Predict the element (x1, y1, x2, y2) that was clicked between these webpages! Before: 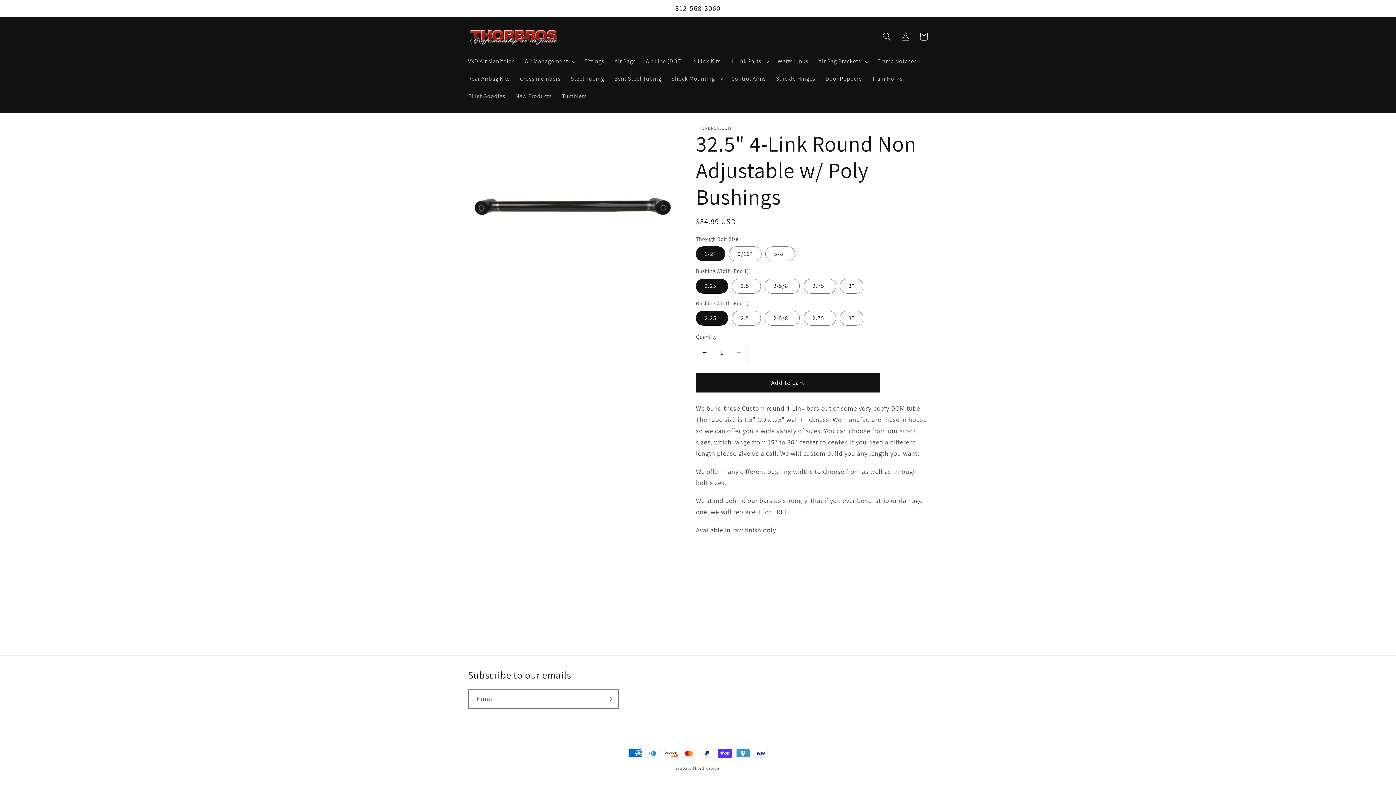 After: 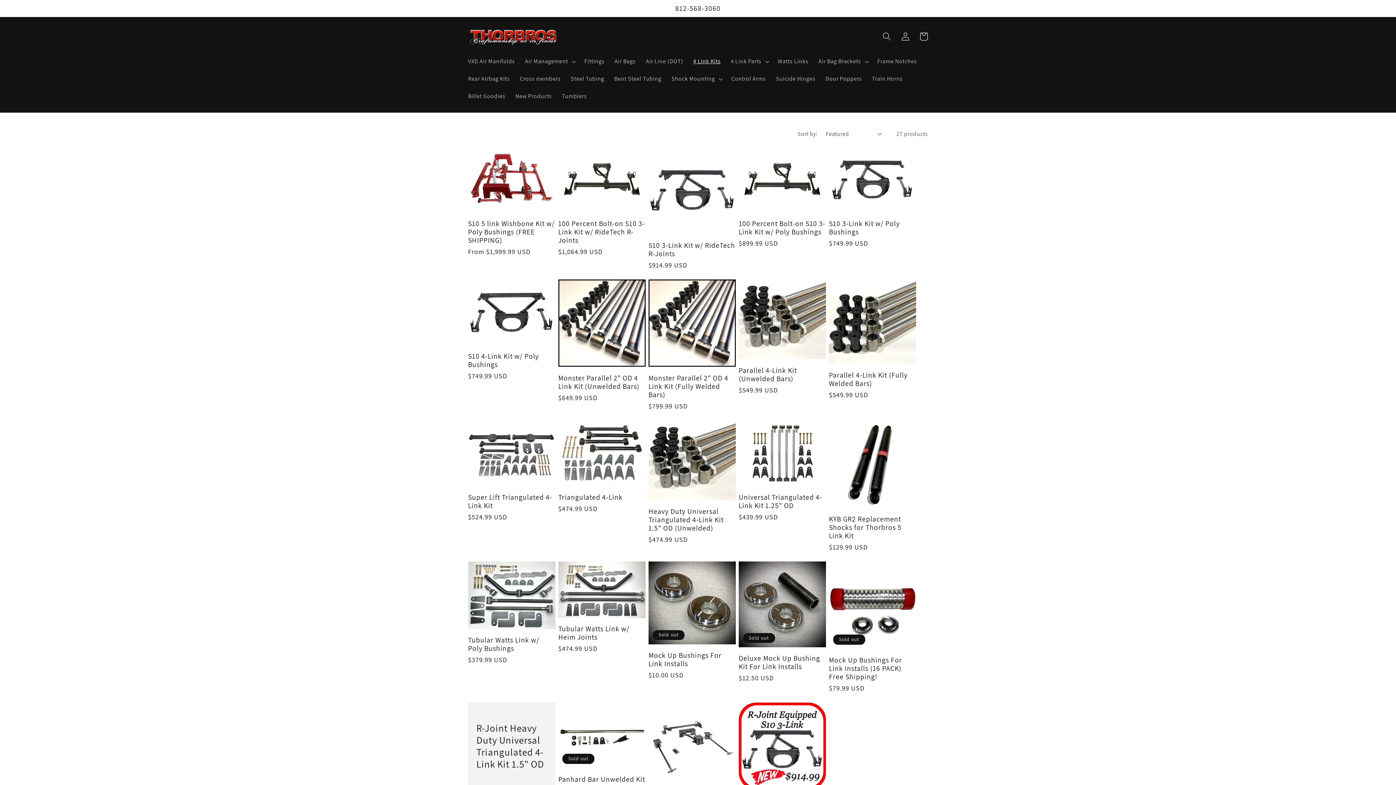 Action: label: 4 Link Kits bbox: (688, 52, 725, 70)